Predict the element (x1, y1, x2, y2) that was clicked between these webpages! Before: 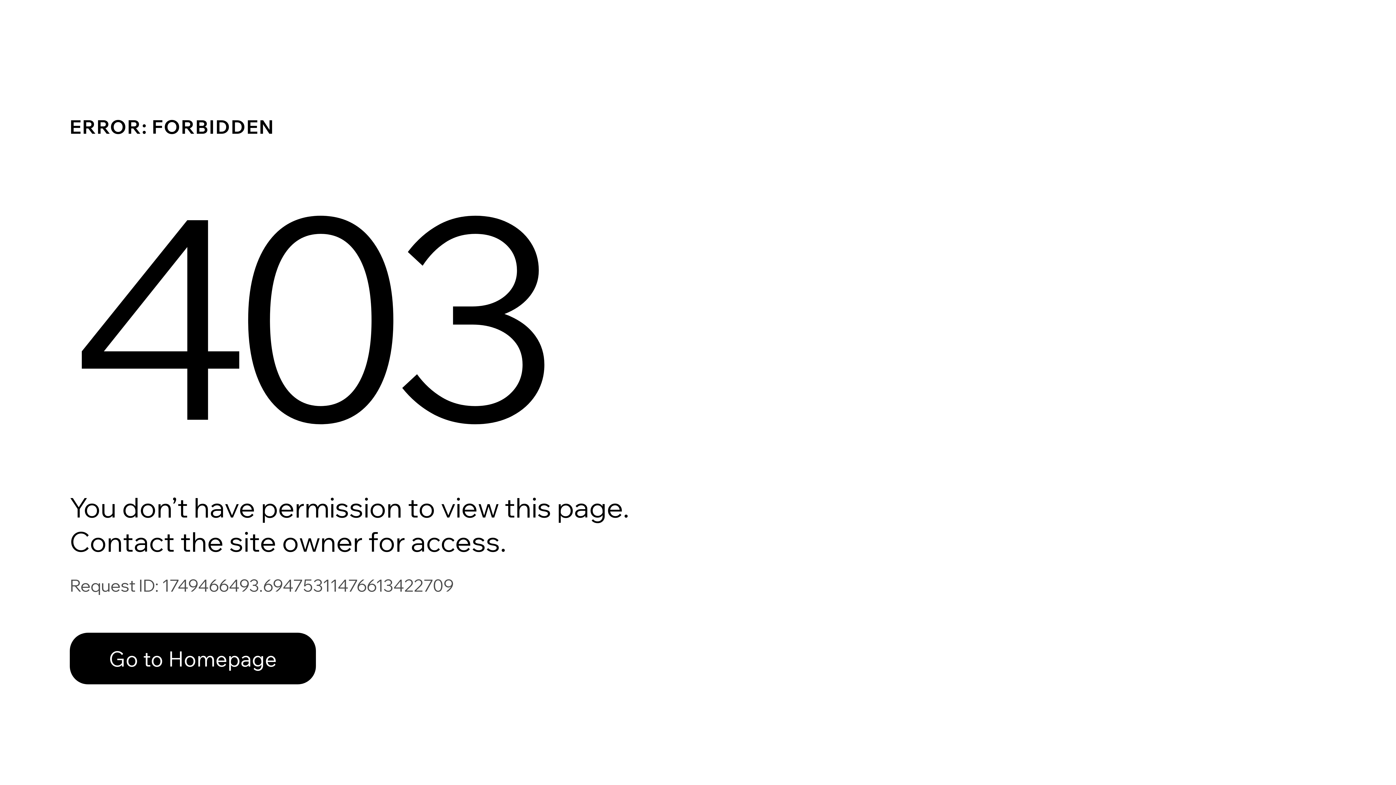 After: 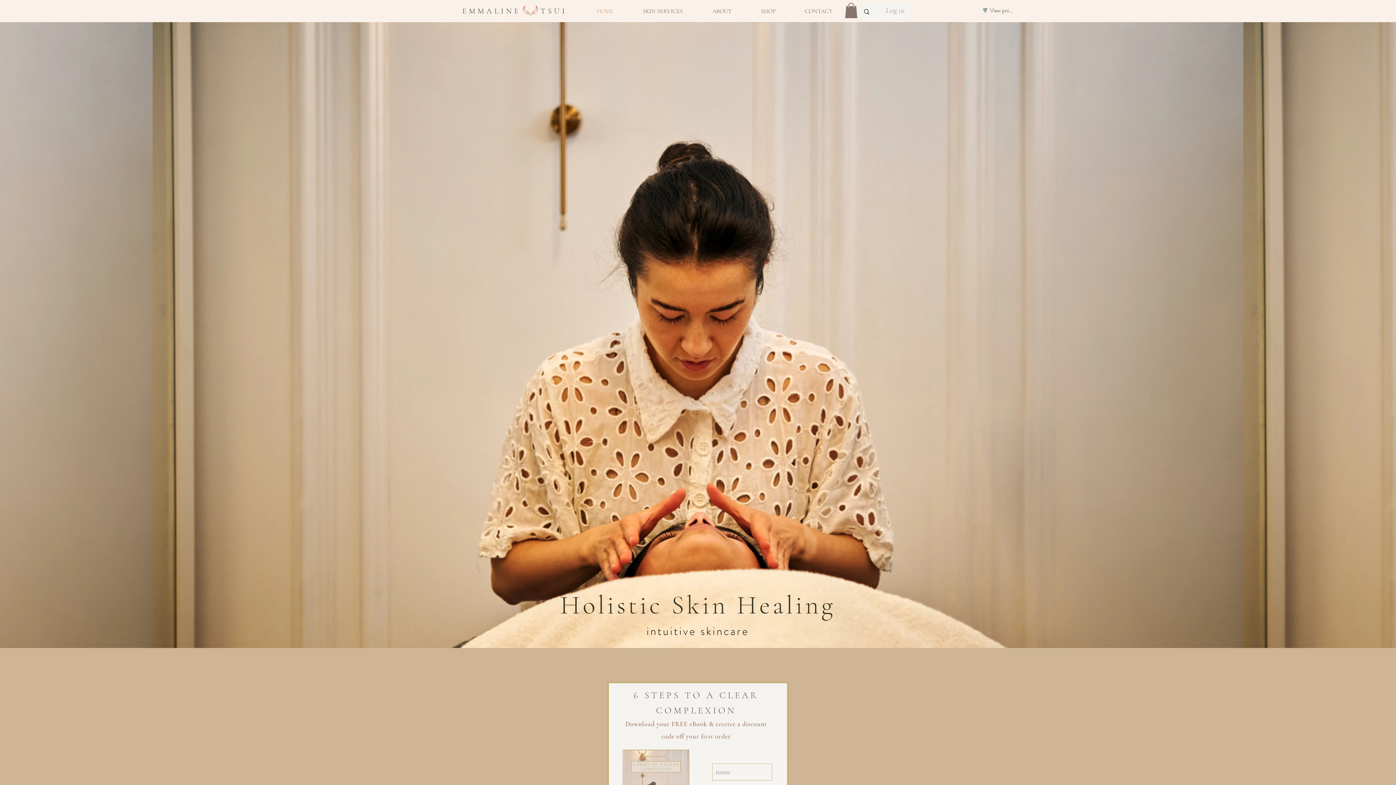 Action: label: Go to Homepage bbox: (69, 633, 316, 684)